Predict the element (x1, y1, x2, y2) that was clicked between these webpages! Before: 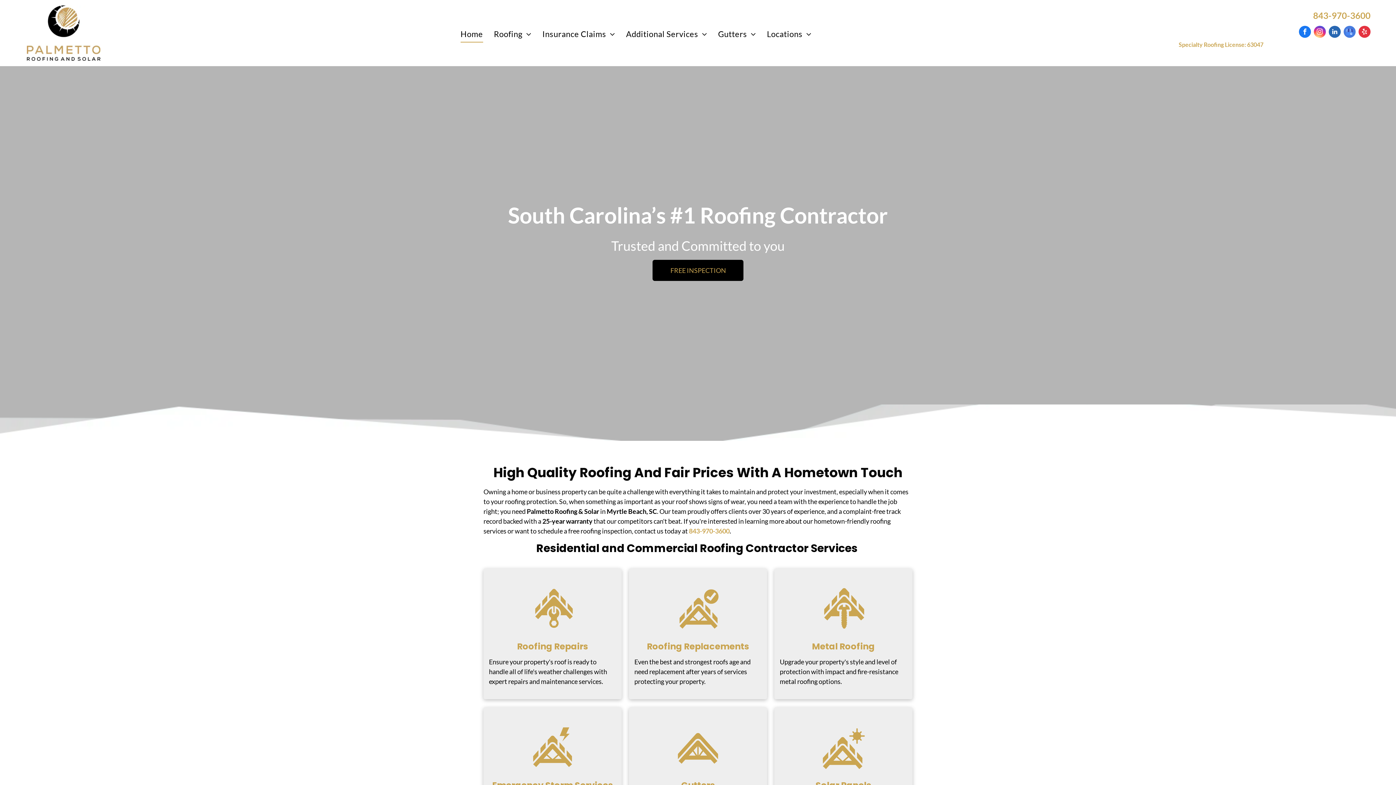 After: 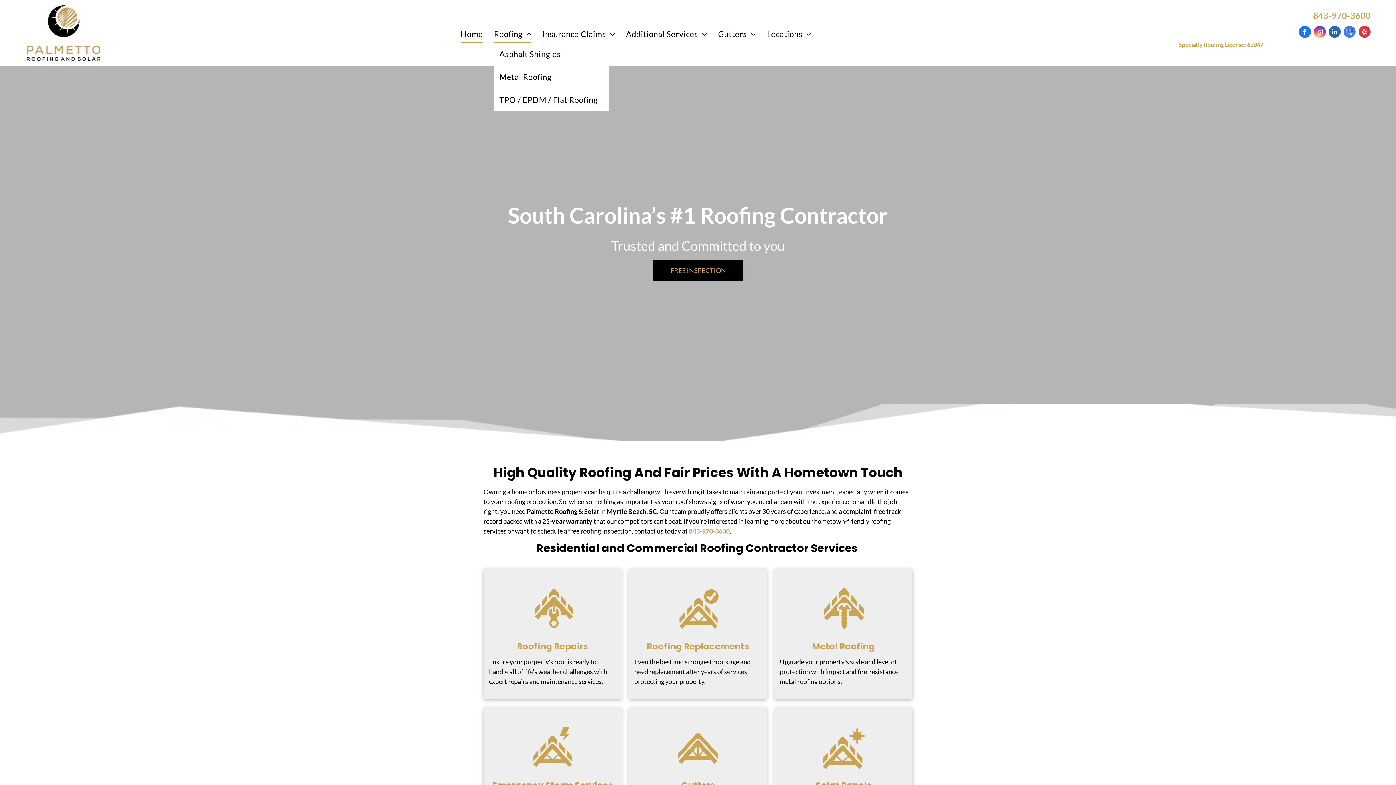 Action: bbox: (488, 25, 537, 42) label: Roofing